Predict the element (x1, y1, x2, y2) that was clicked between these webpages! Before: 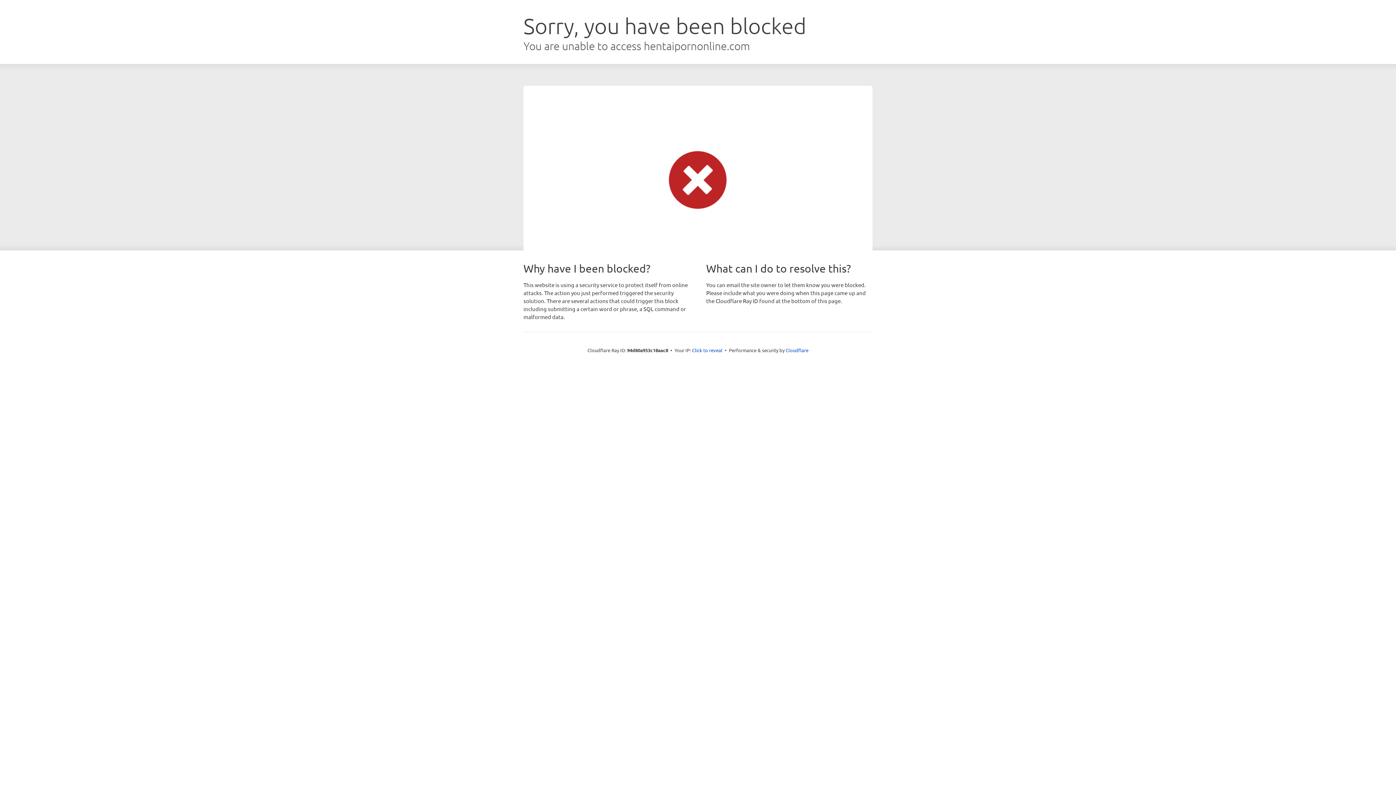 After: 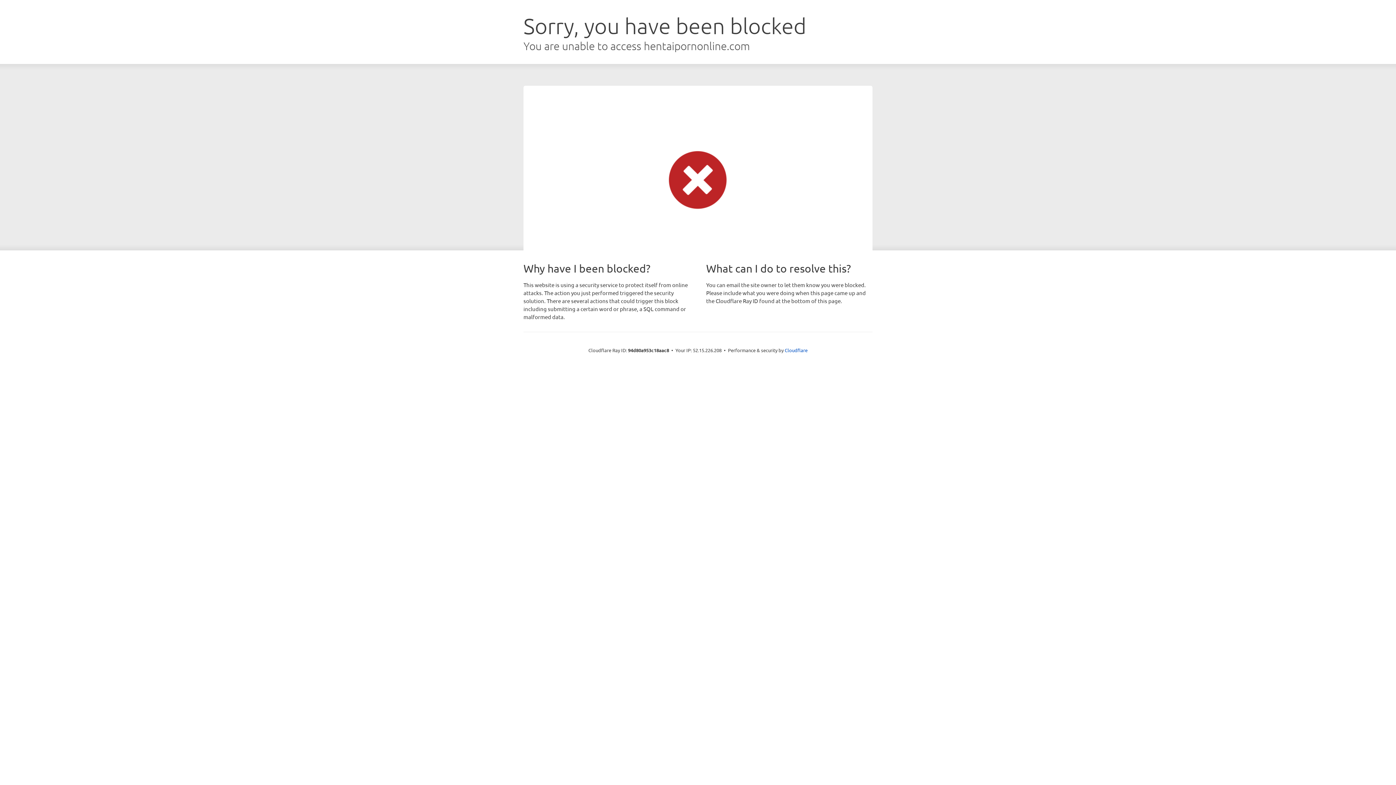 Action: bbox: (692, 346, 722, 353) label: Click to reveal